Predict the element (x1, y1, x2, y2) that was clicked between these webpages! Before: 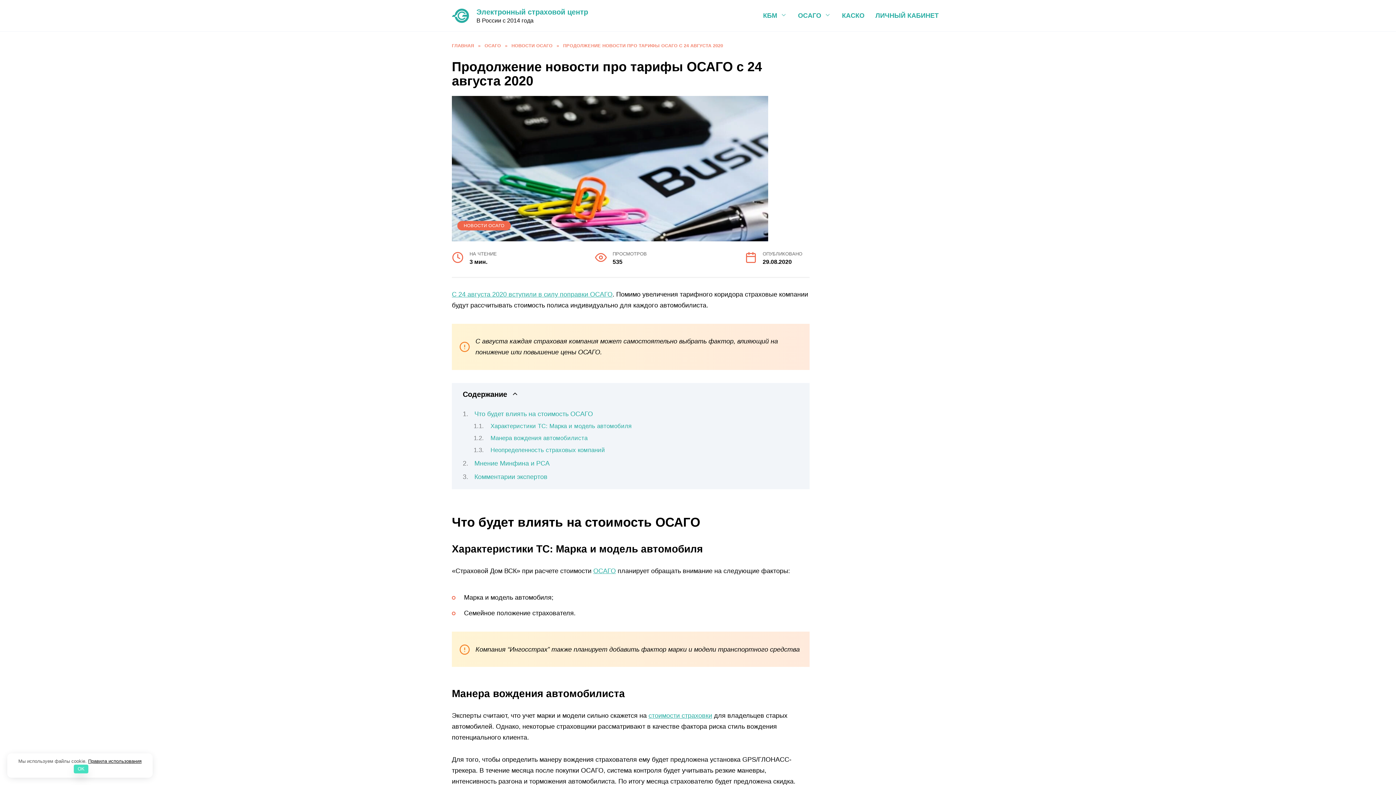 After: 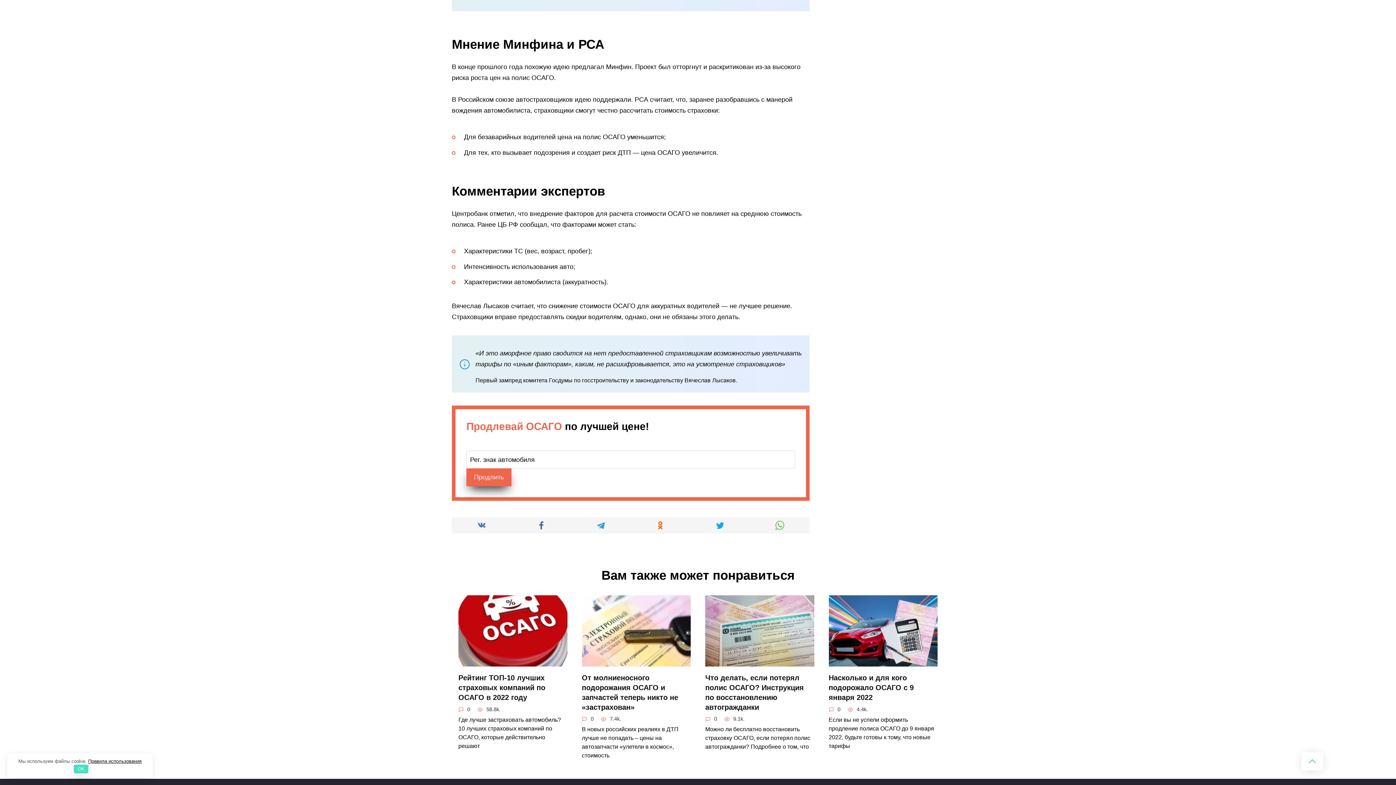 Action: bbox: (474, 460, 551, 467) label: Мнение Минфина и РСА 